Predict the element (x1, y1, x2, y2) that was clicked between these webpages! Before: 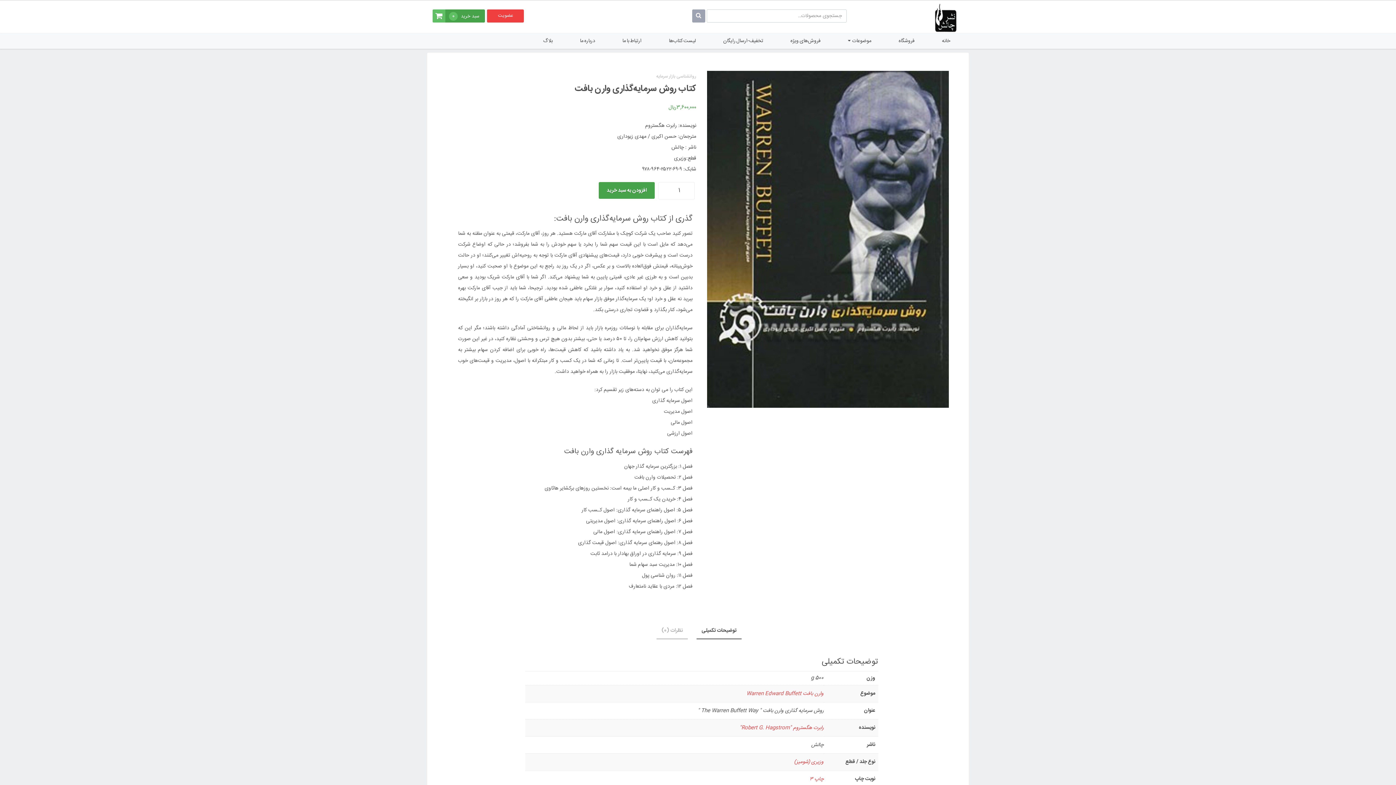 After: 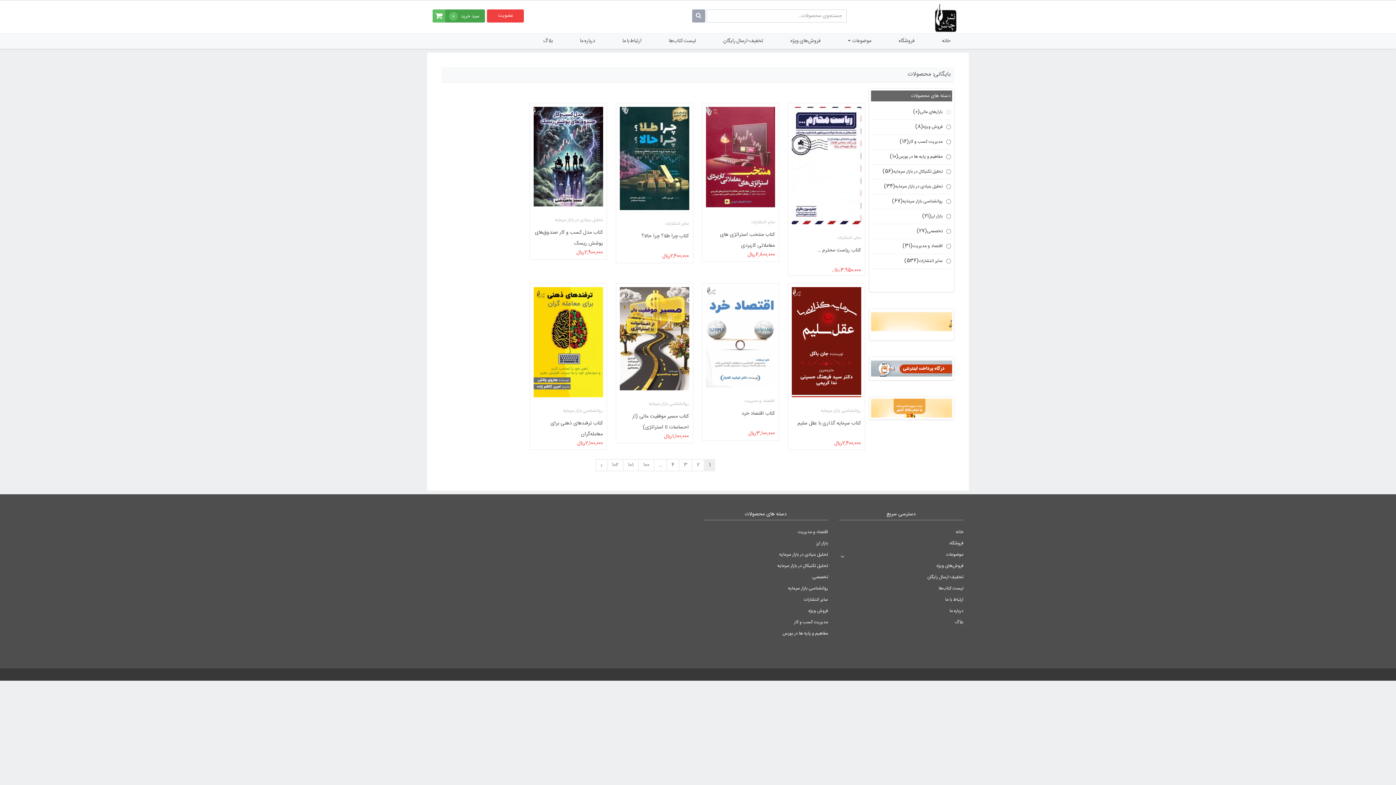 Action: bbox: (692, 9, 705, 22)